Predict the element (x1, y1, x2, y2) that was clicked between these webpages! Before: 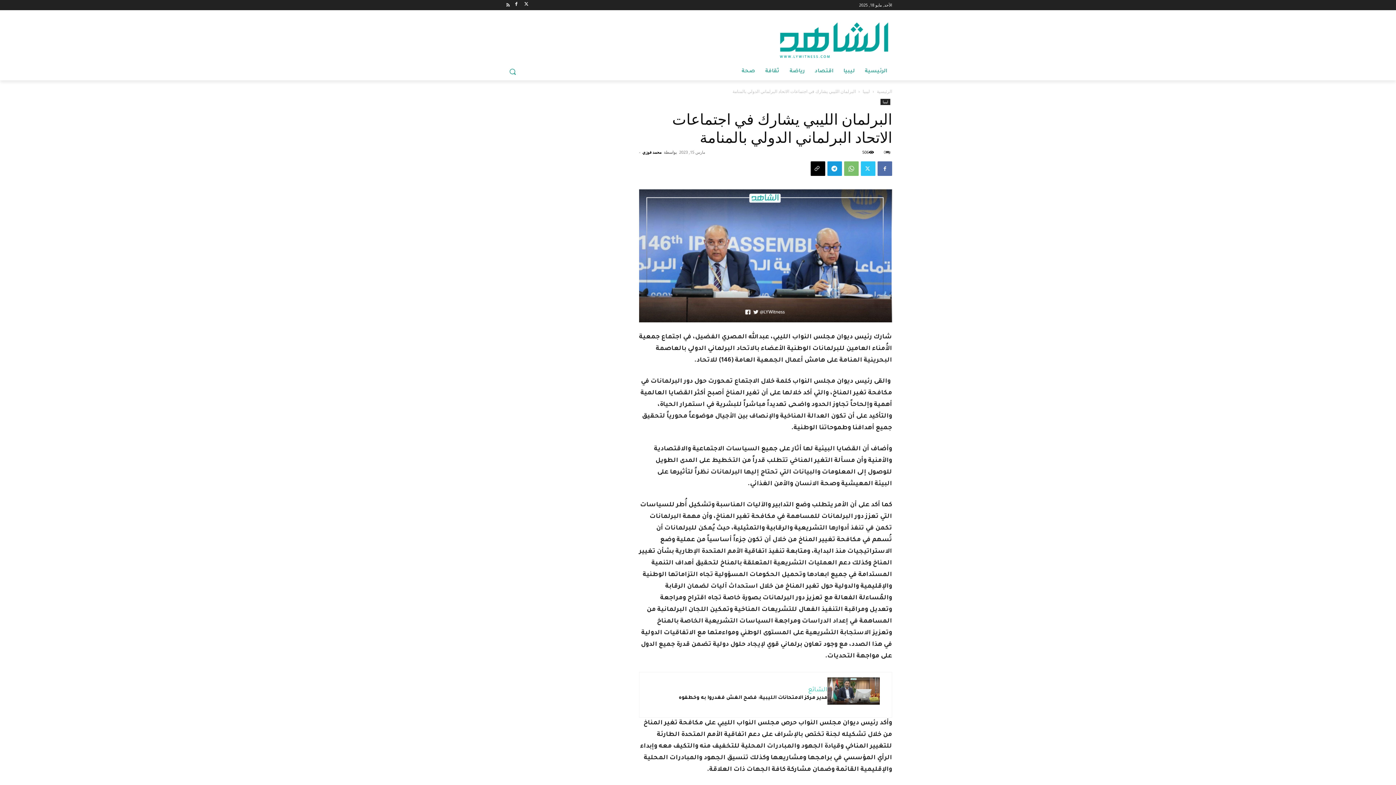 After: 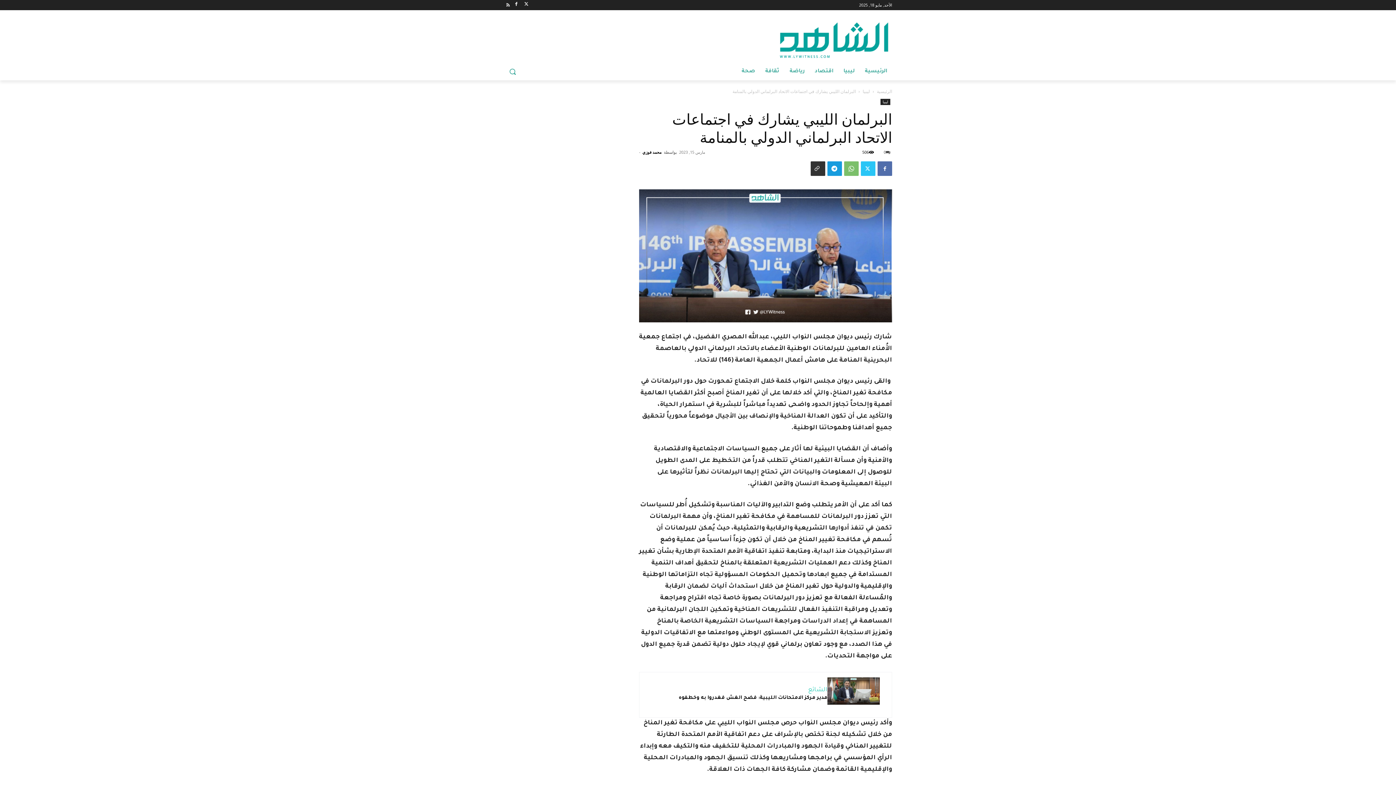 Action: bbox: (810, 161, 825, 176)